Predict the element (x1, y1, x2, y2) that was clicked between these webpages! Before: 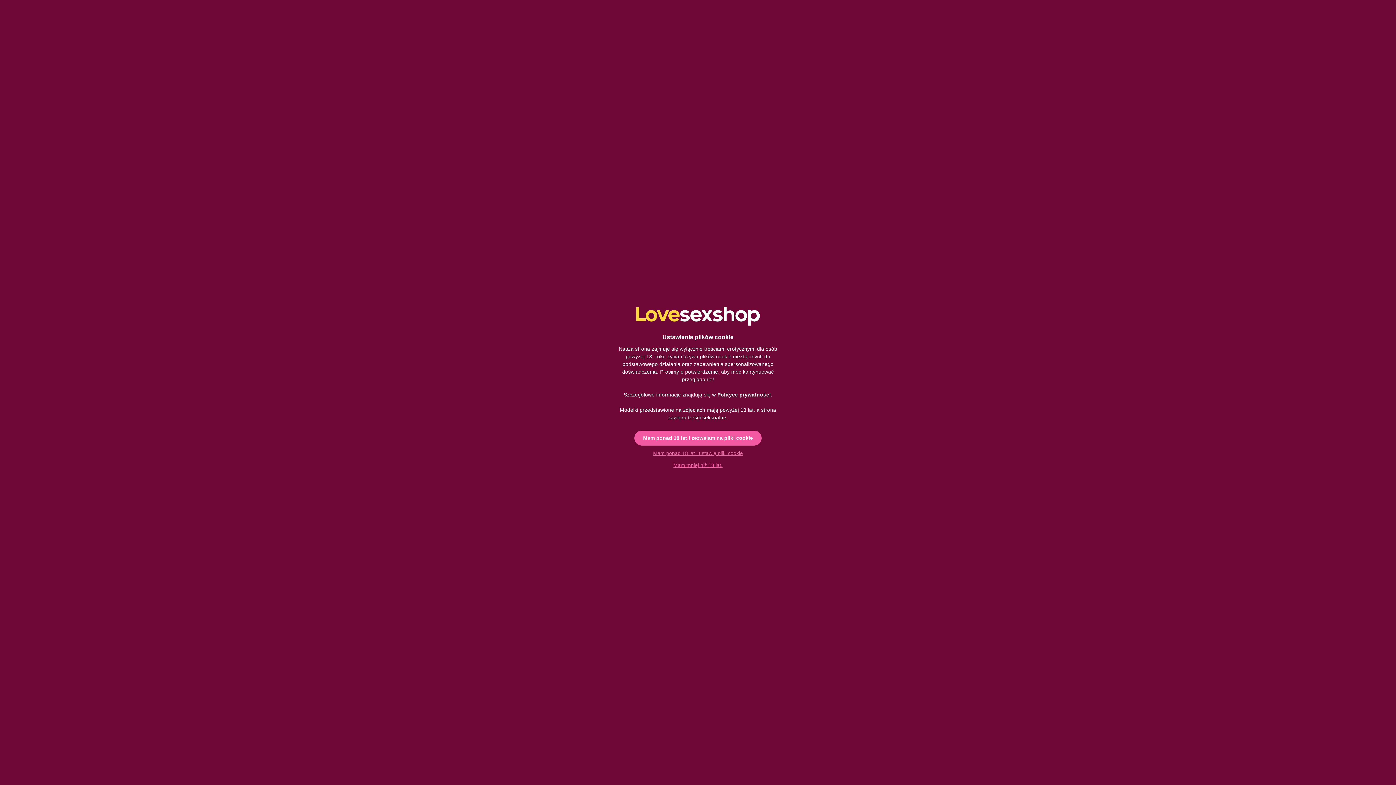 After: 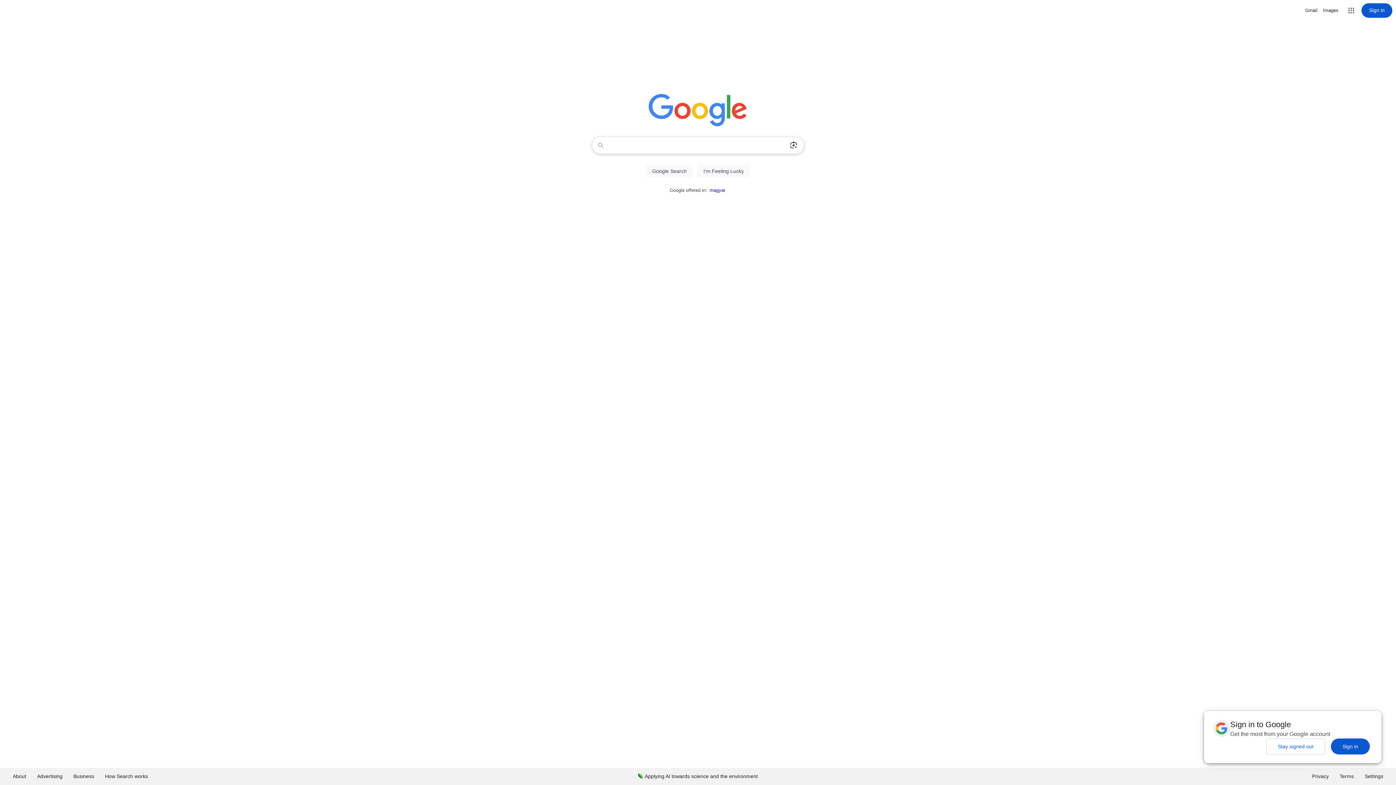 Action: bbox: (666, 459, 730, 471) label: Mam mniej niż 18 lat.